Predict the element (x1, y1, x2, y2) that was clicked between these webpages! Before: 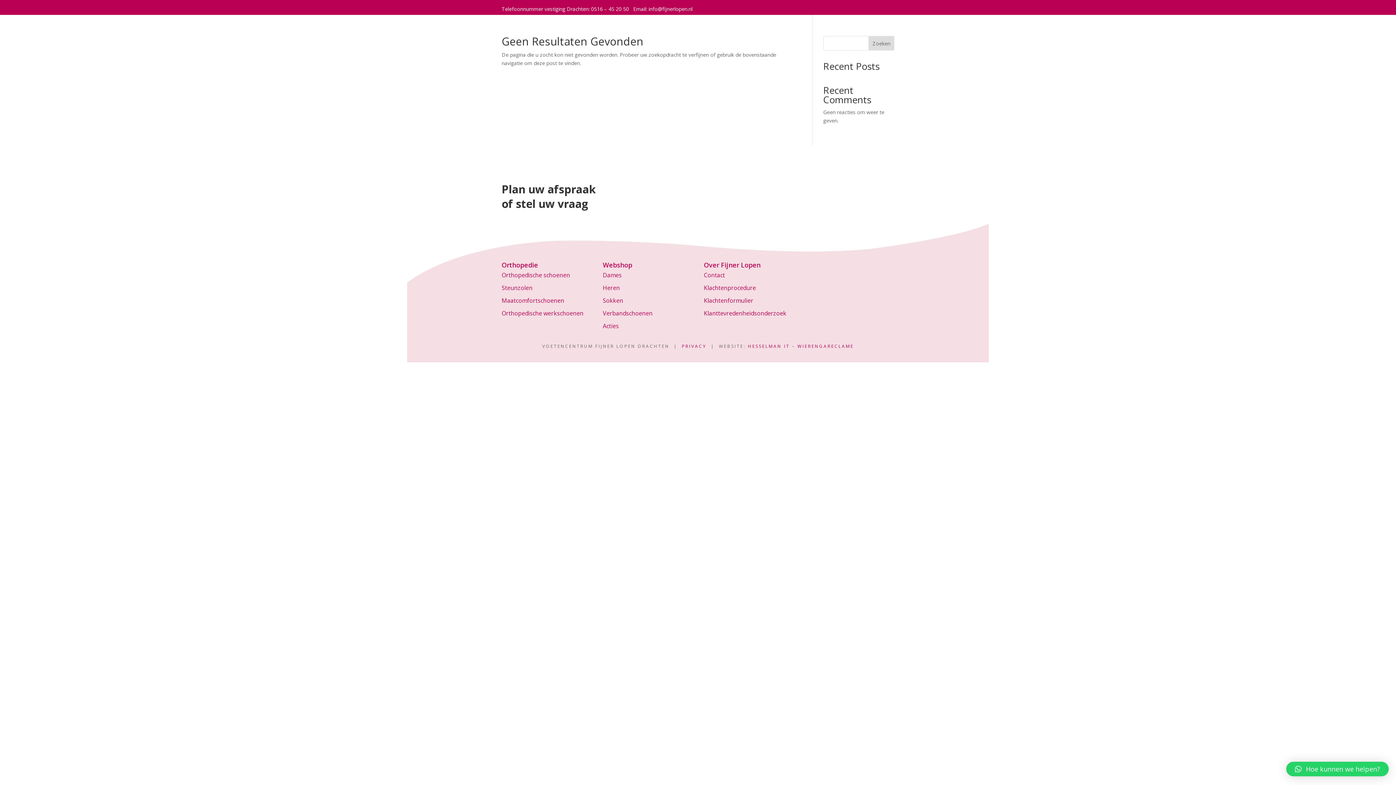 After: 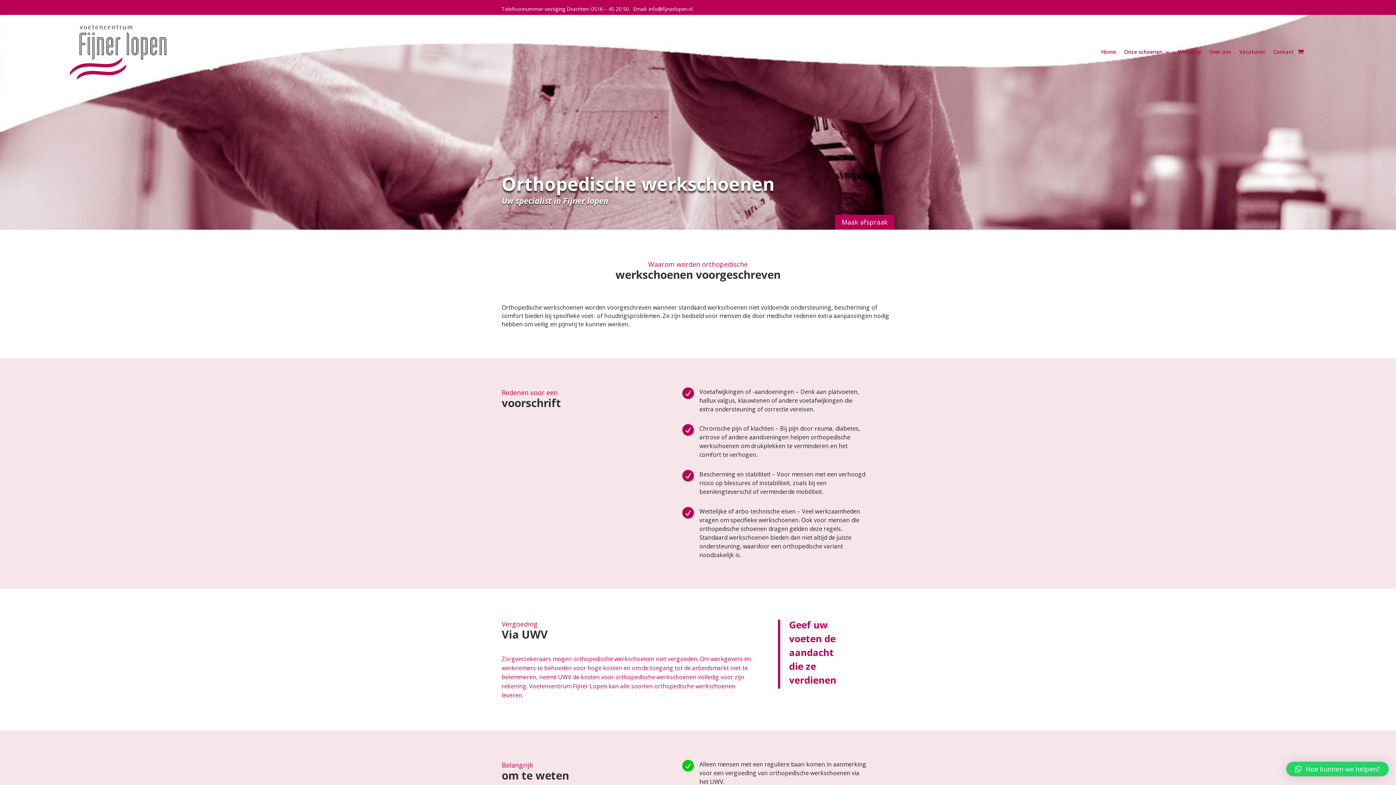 Action: label: Orthopedische werkschoenen bbox: (501, 309, 583, 317)